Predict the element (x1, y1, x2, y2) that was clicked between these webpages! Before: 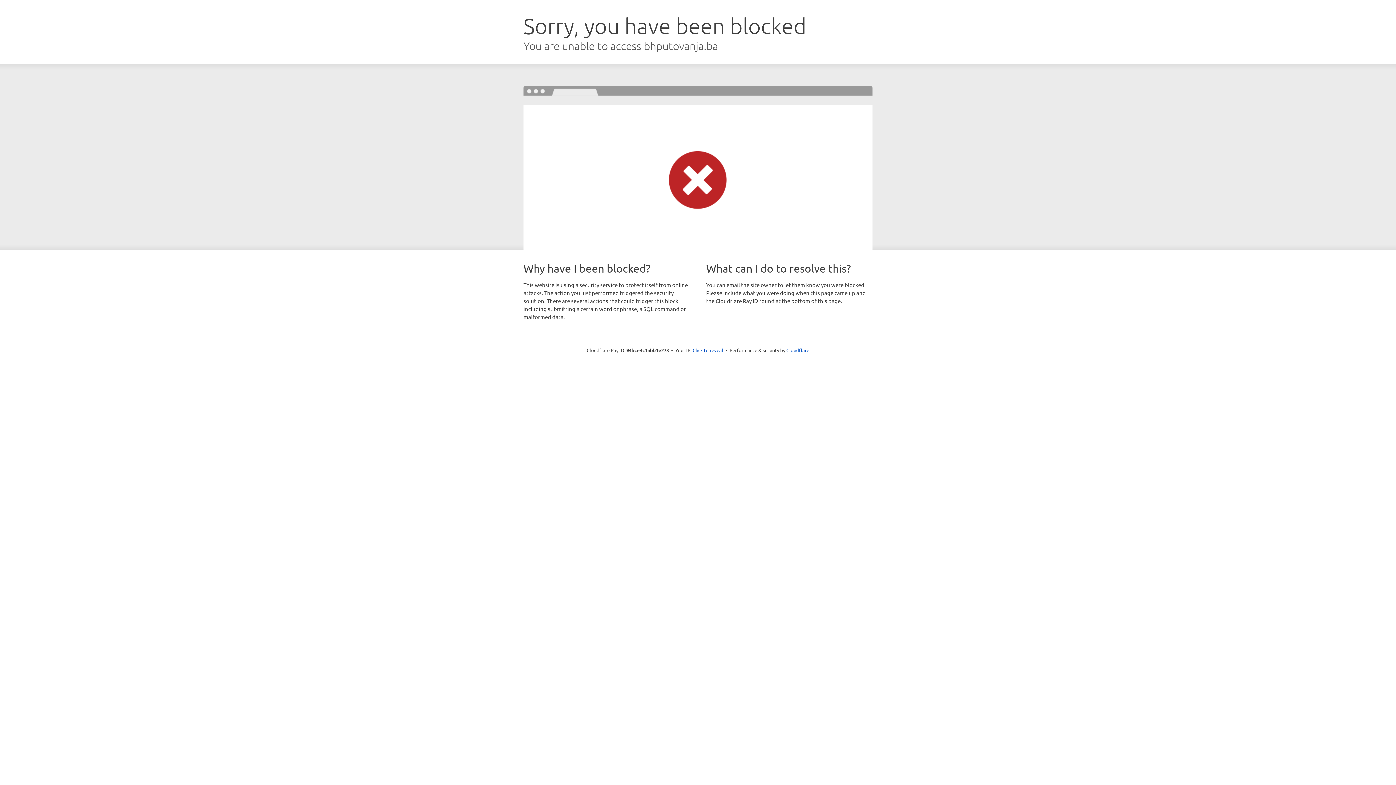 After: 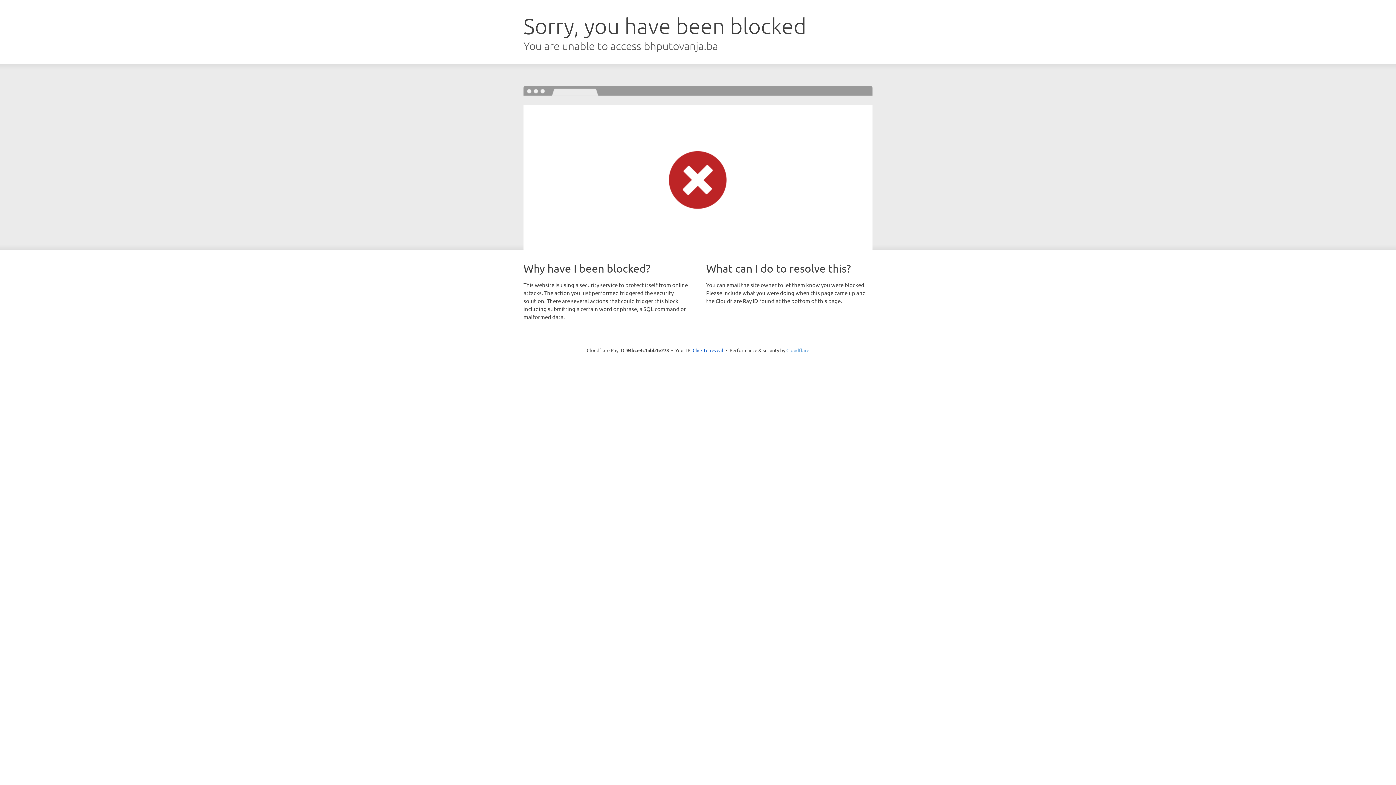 Action: label: Cloudflare bbox: (786, 347, 809, 353)